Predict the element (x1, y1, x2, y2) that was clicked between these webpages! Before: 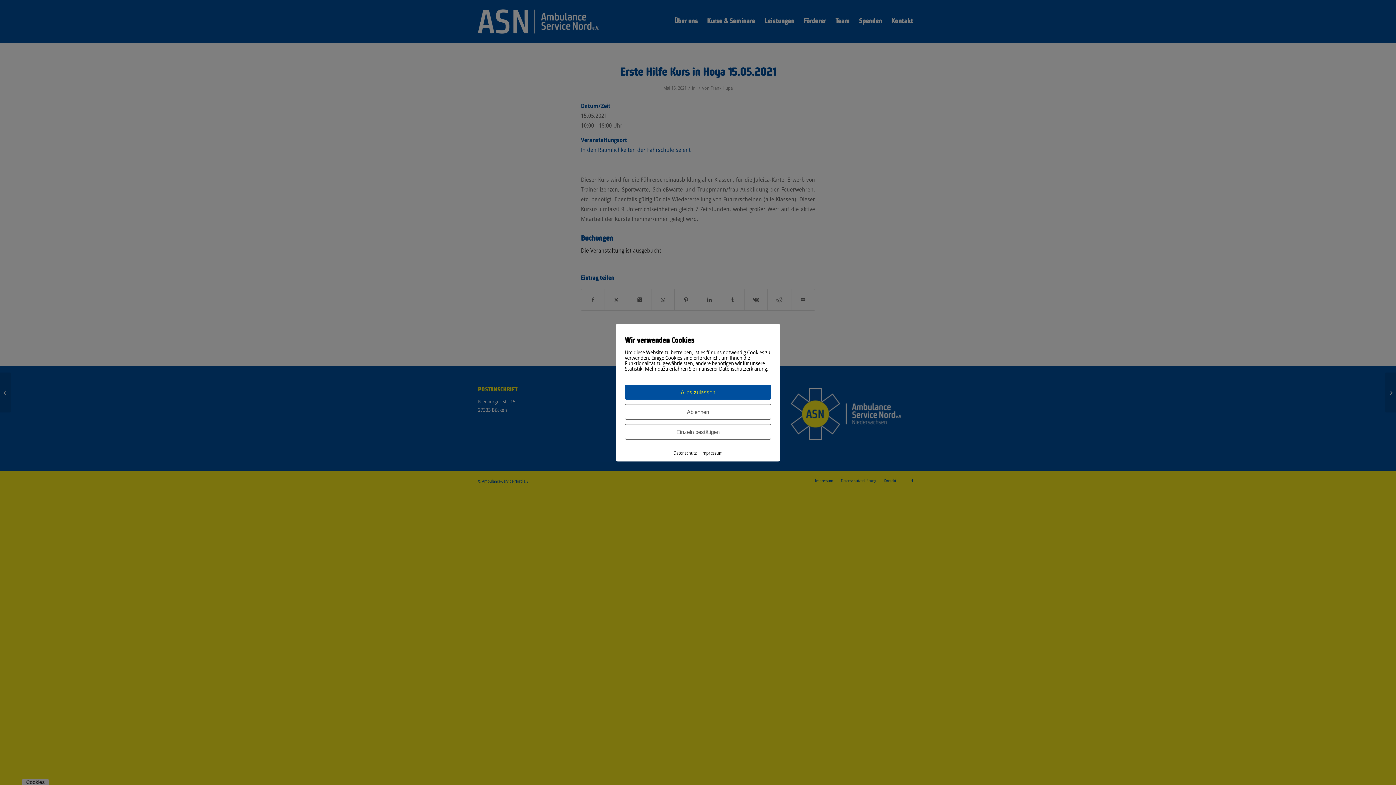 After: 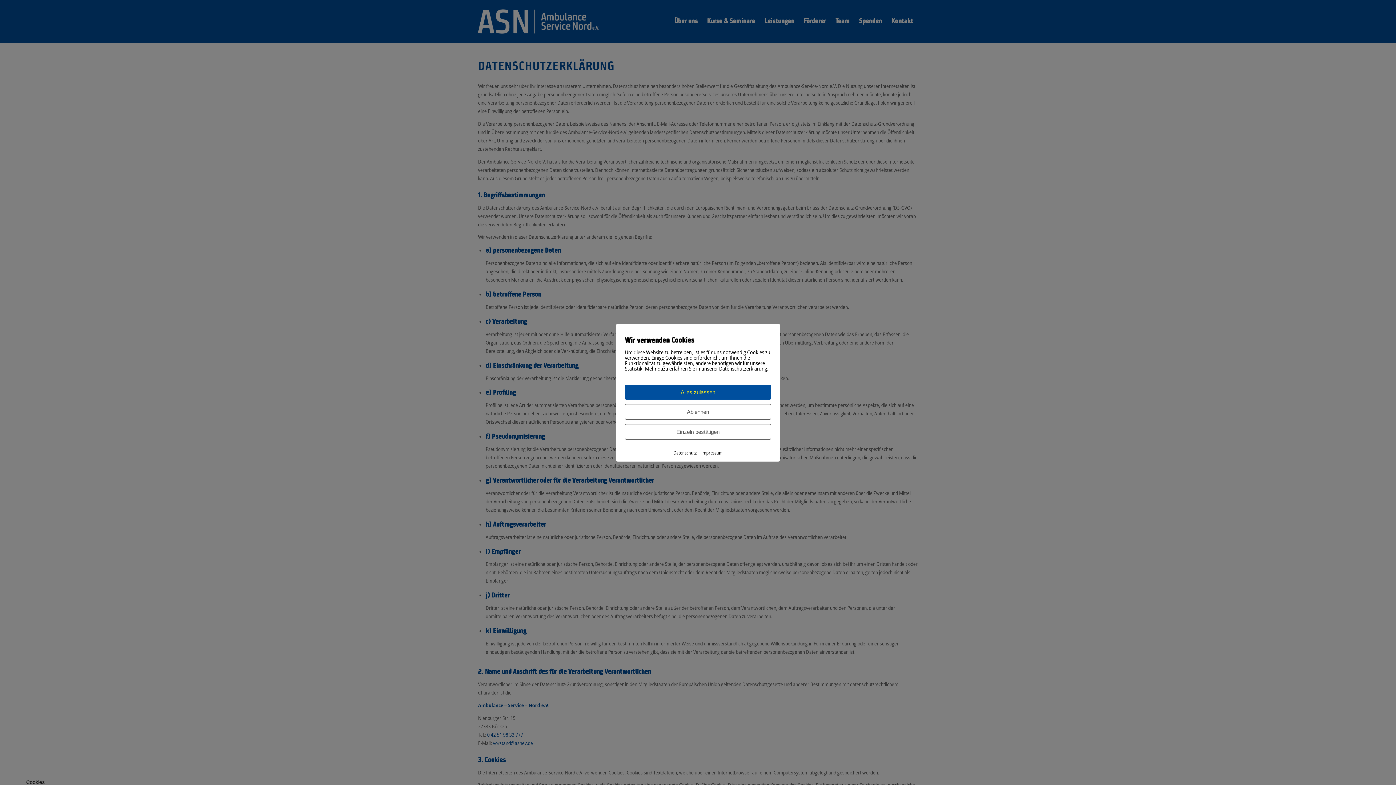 Action: label: Datenschutz bbox: (673, 449, 696, 456)